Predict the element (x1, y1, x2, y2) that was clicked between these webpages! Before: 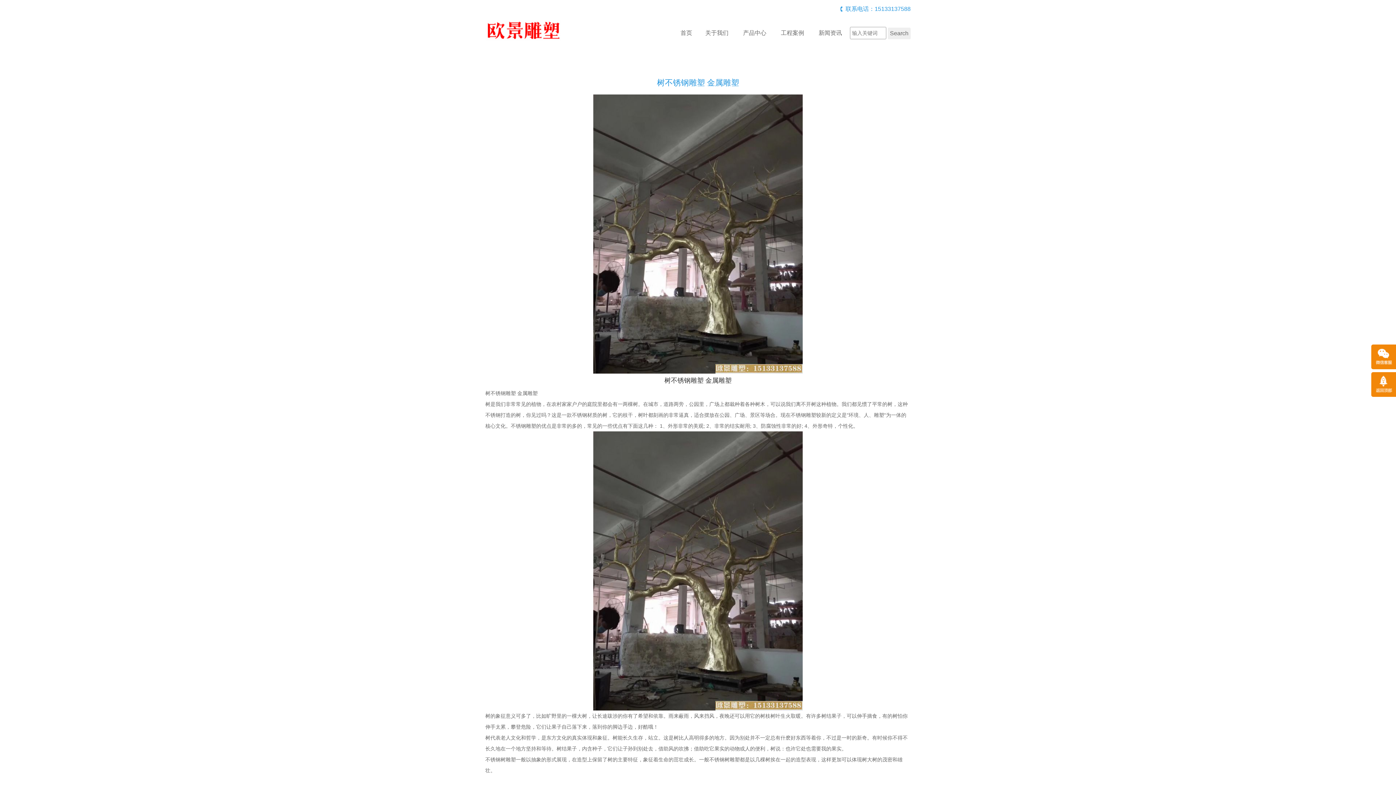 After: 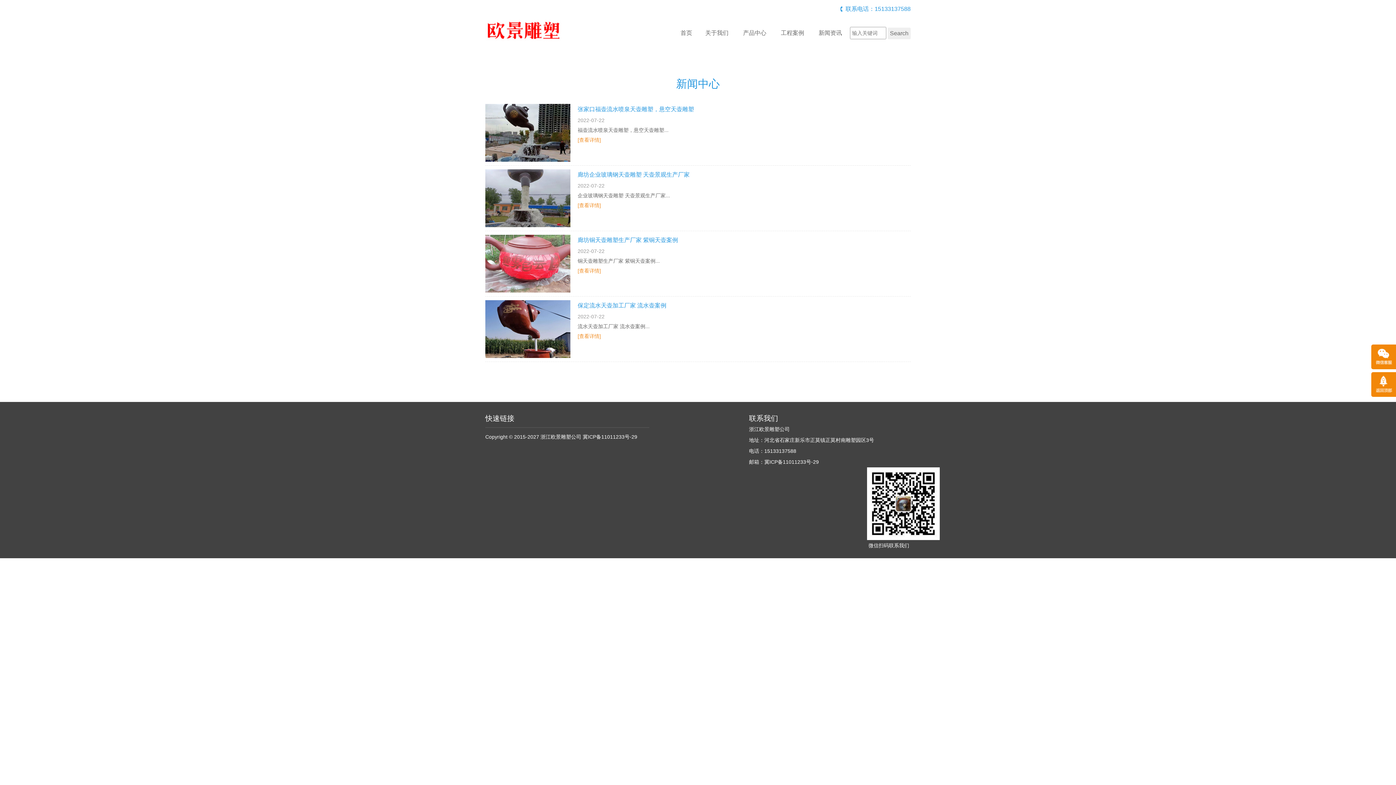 Action: bbox: (812, 24, 848, 42) label: 新闻资讯